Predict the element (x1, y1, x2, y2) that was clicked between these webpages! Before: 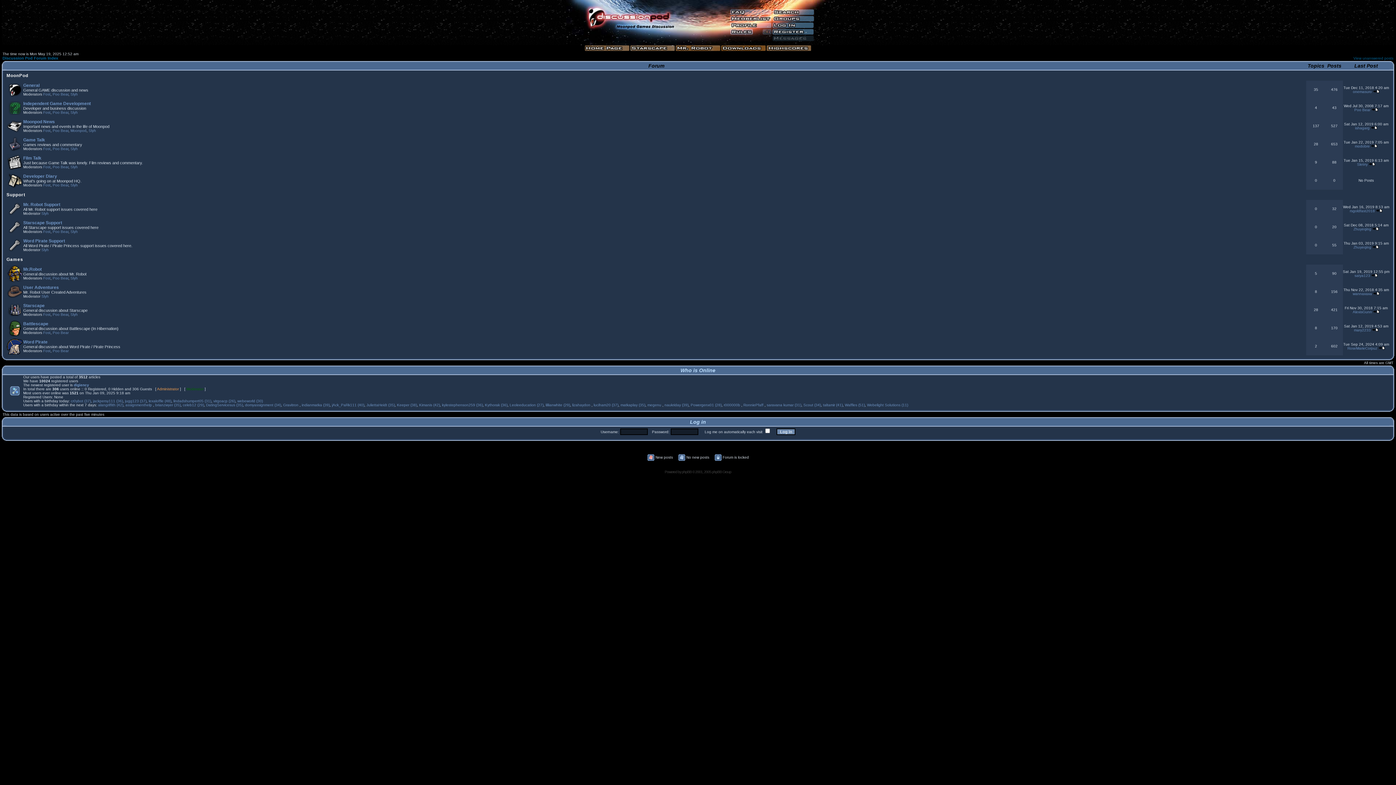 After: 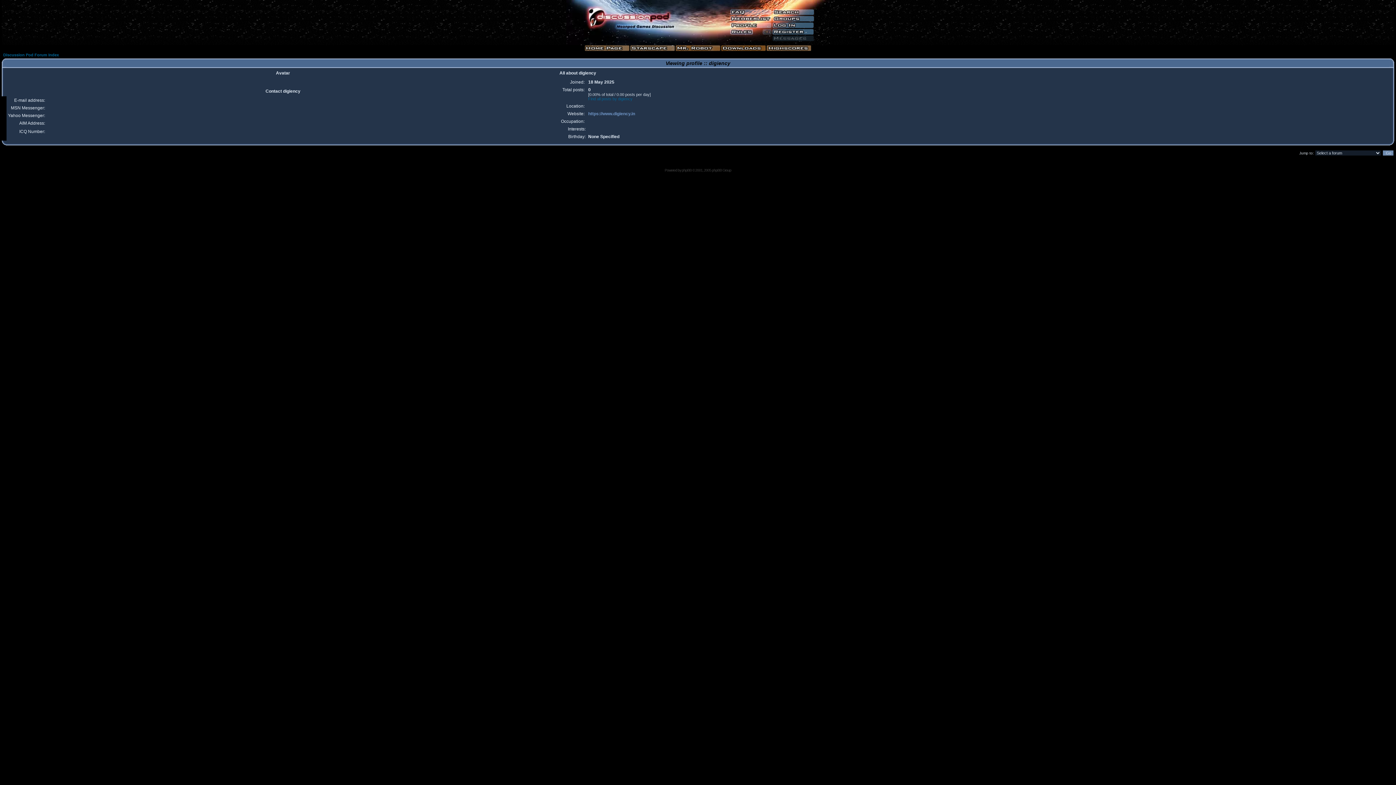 Action: bbox: (73, 383, 89, 387) label: digiency